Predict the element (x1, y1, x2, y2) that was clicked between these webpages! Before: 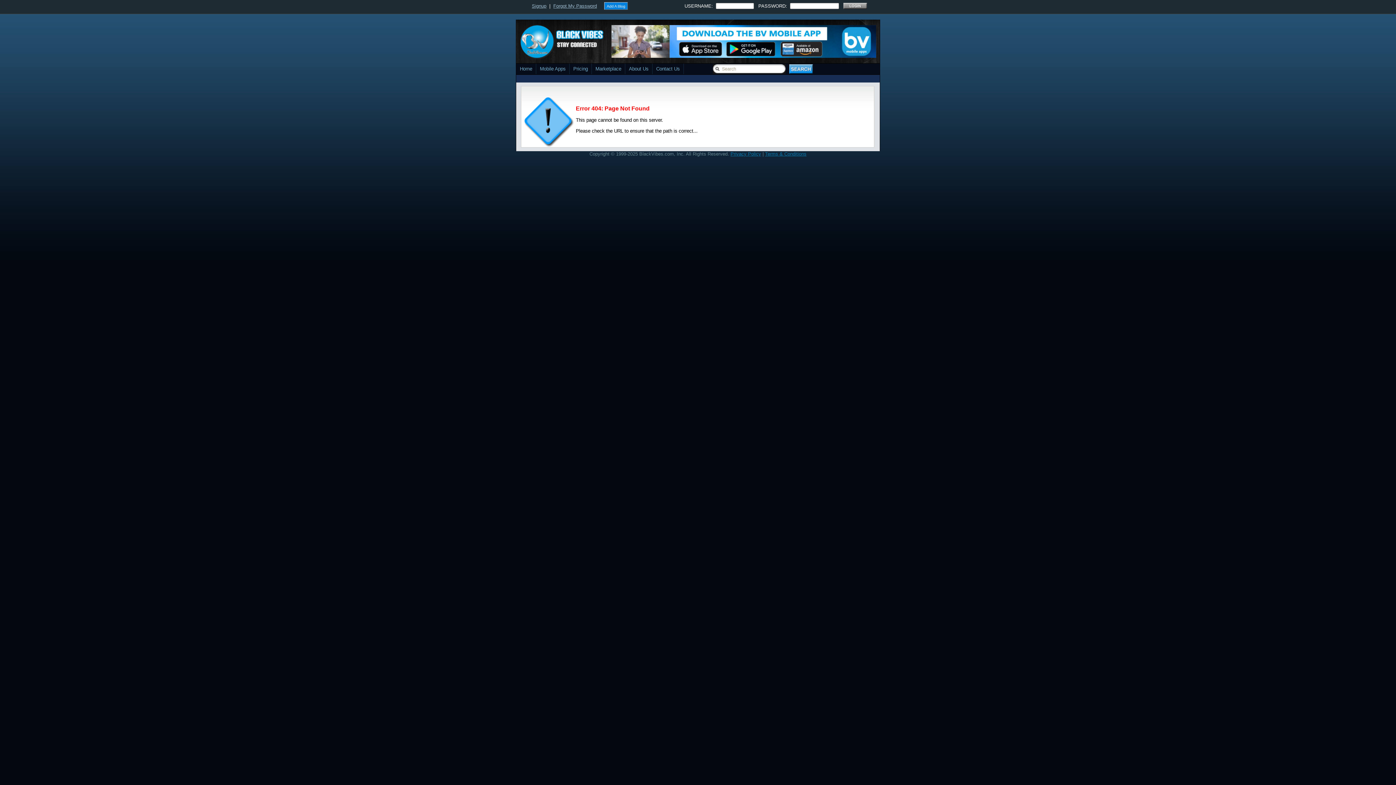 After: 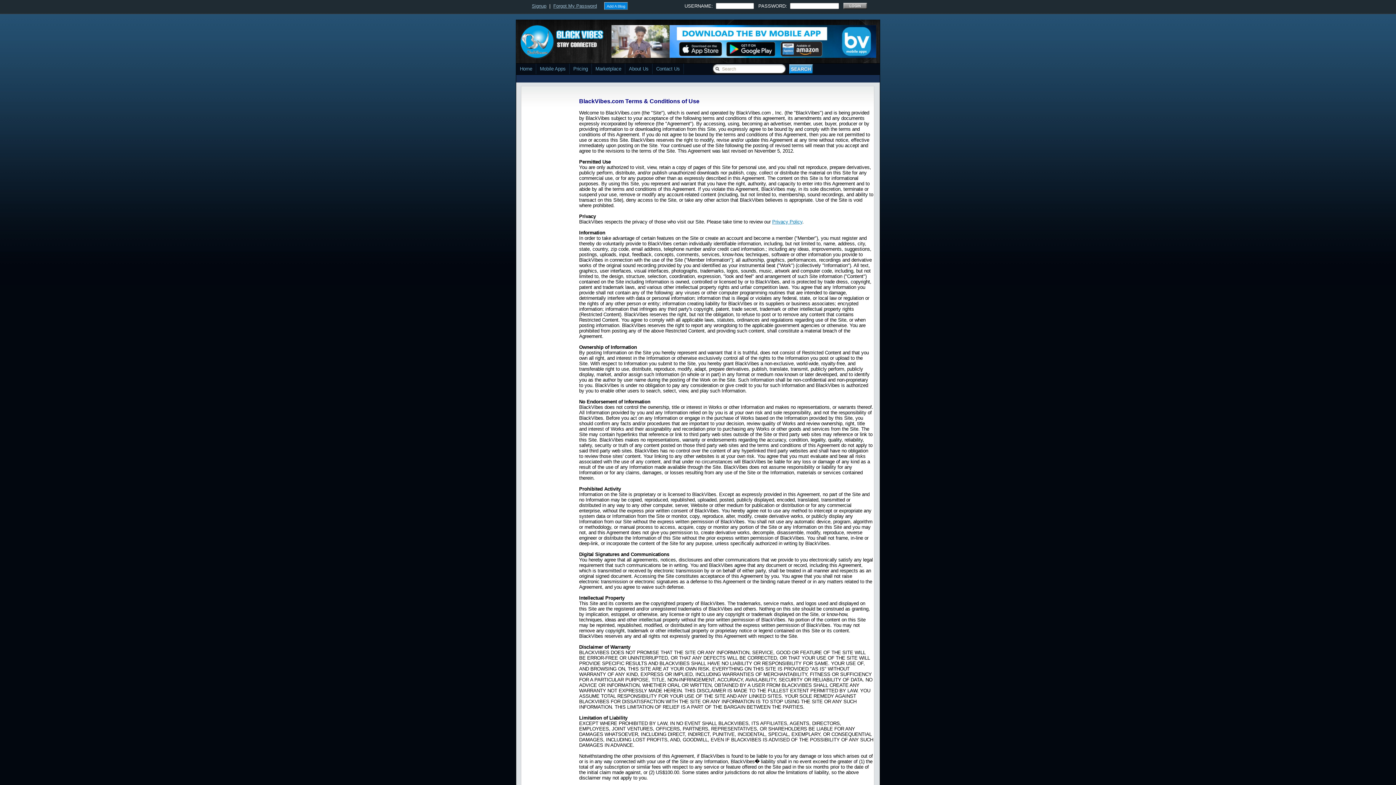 Action: label: Terms & Conditions bbox: (765, 151, 806, 156)